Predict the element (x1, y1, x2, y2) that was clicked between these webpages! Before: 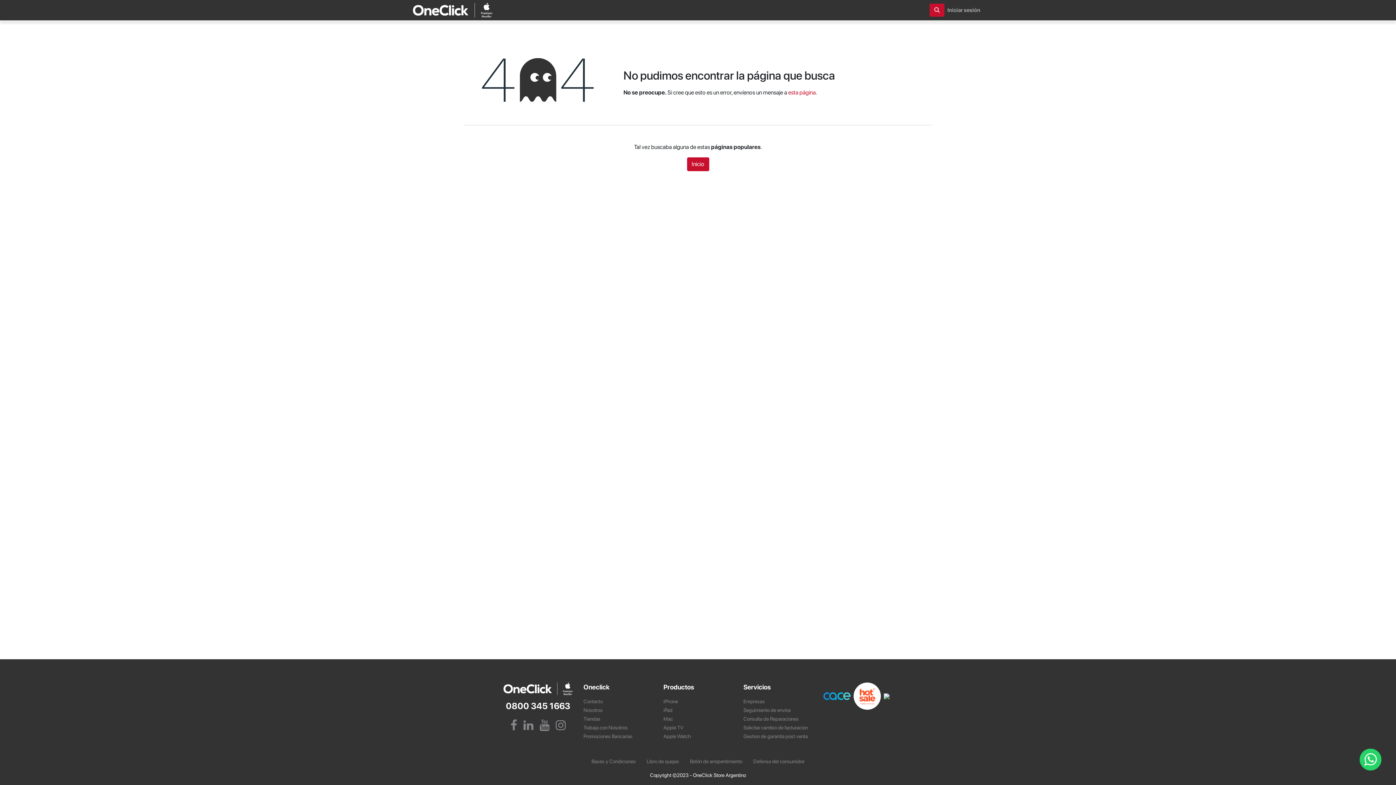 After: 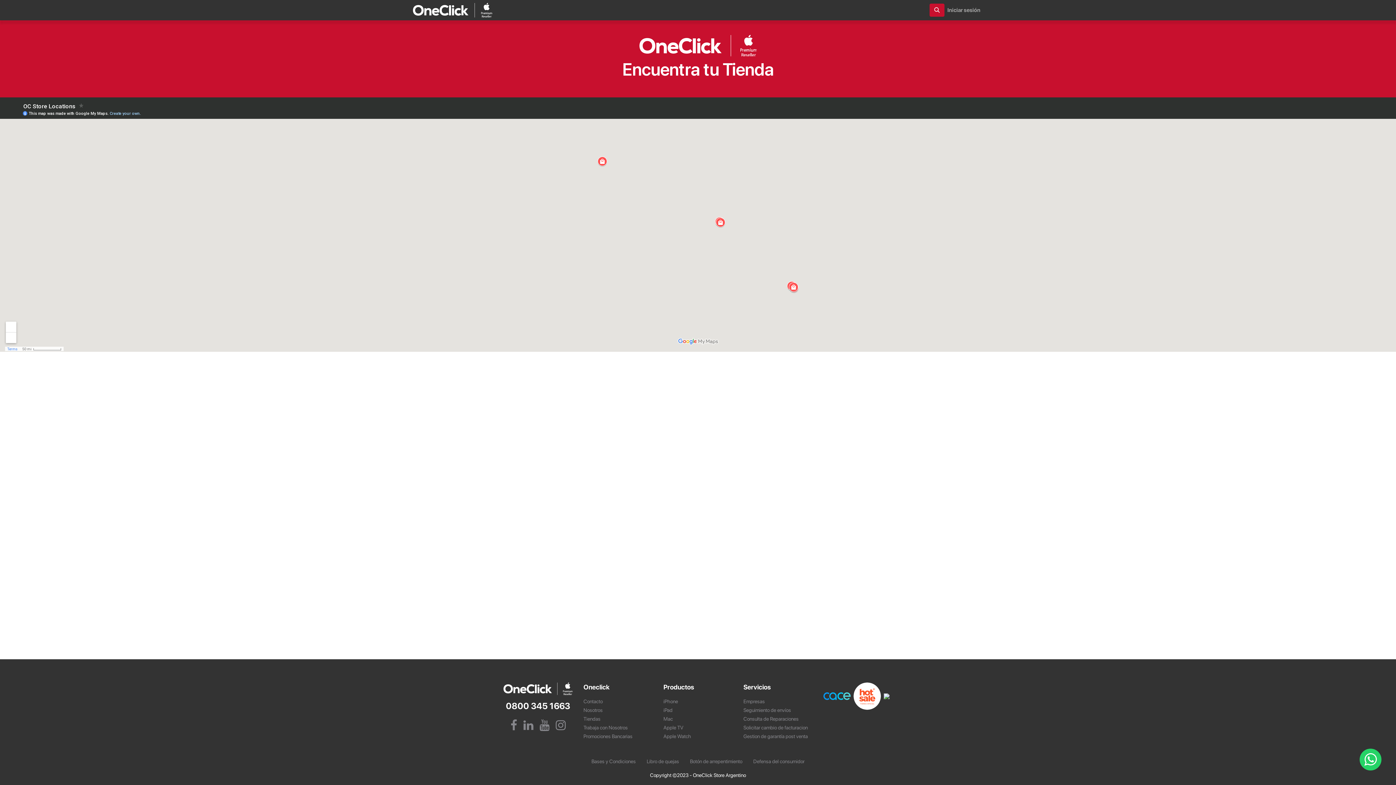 Action: bbox: (583, 716, 600, 722) label: Tiendas